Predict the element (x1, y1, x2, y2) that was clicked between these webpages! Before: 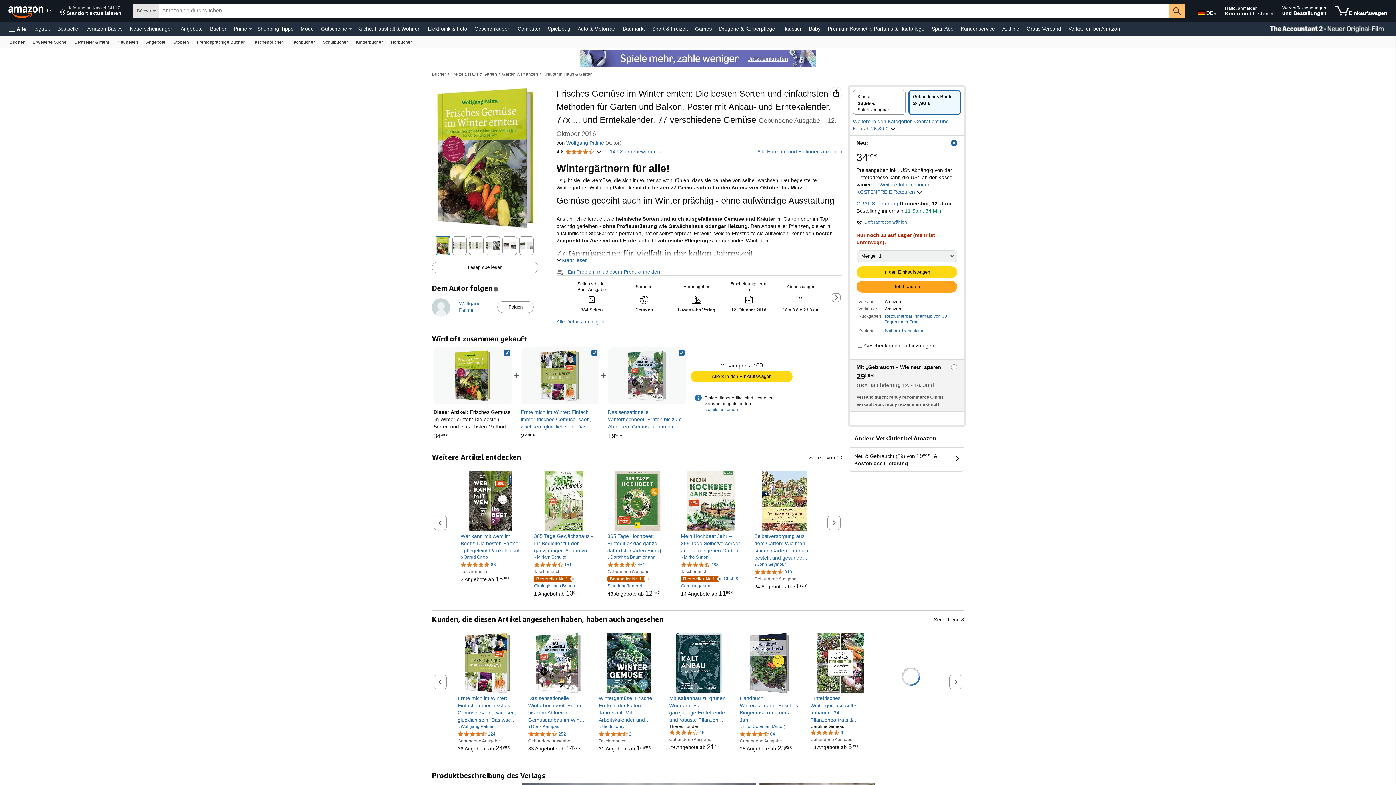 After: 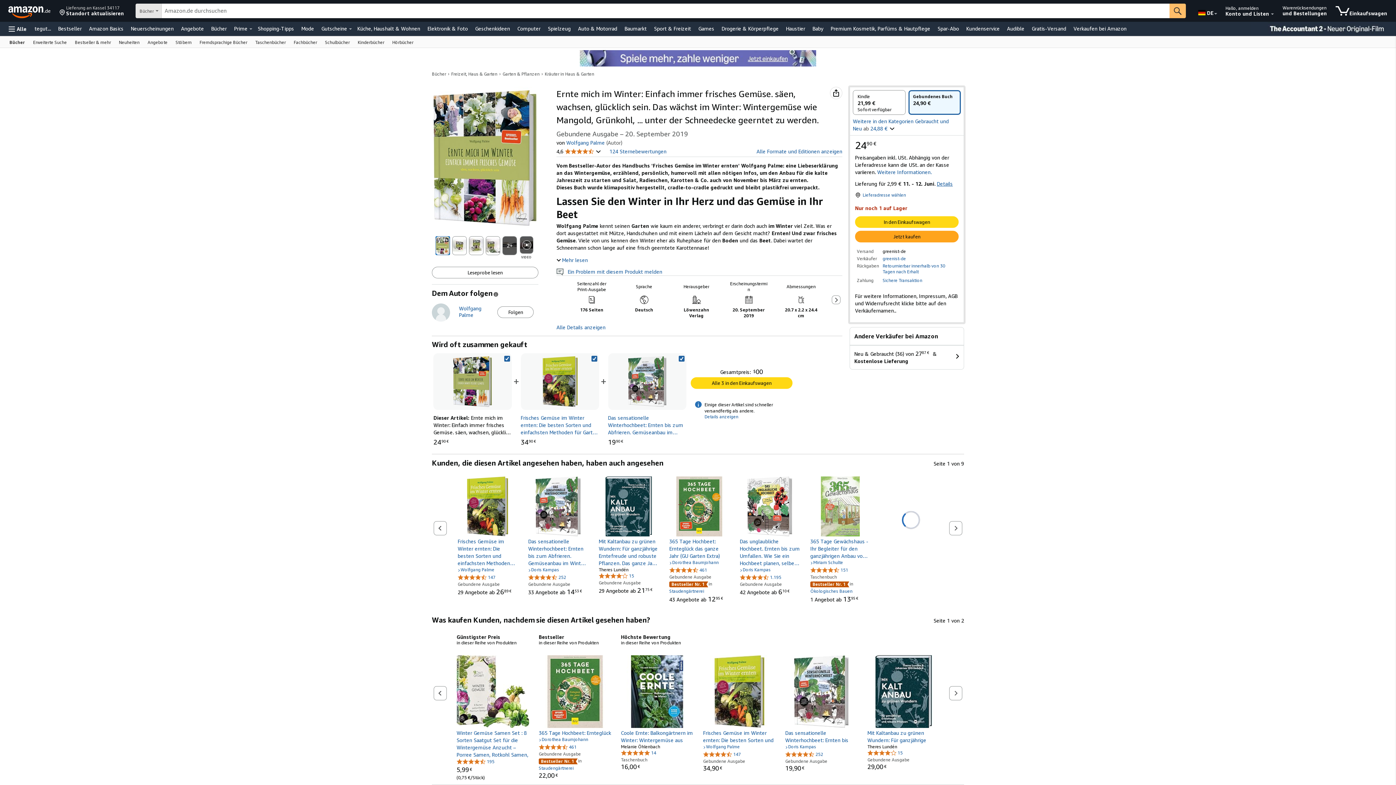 Action: bbox: (520, 408, 599, 430) label: Ernte mich im Winter: Einfach immer frisches Gemüse. säen, wachsen, glücklich sein. Das wächst im Winter: Wintergemüse wie Mangold, Grünkohl, ... unter der Schneedecke geerntet zu werden.